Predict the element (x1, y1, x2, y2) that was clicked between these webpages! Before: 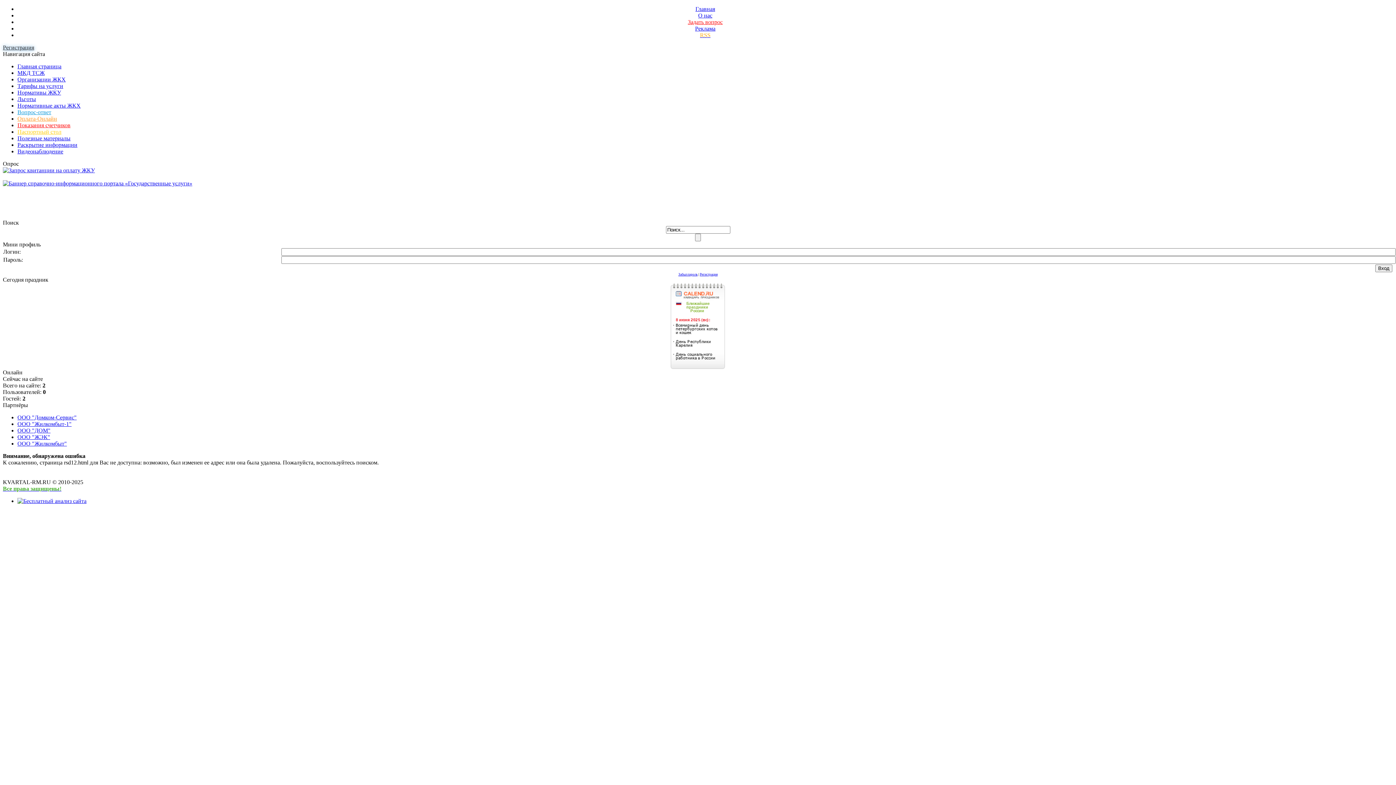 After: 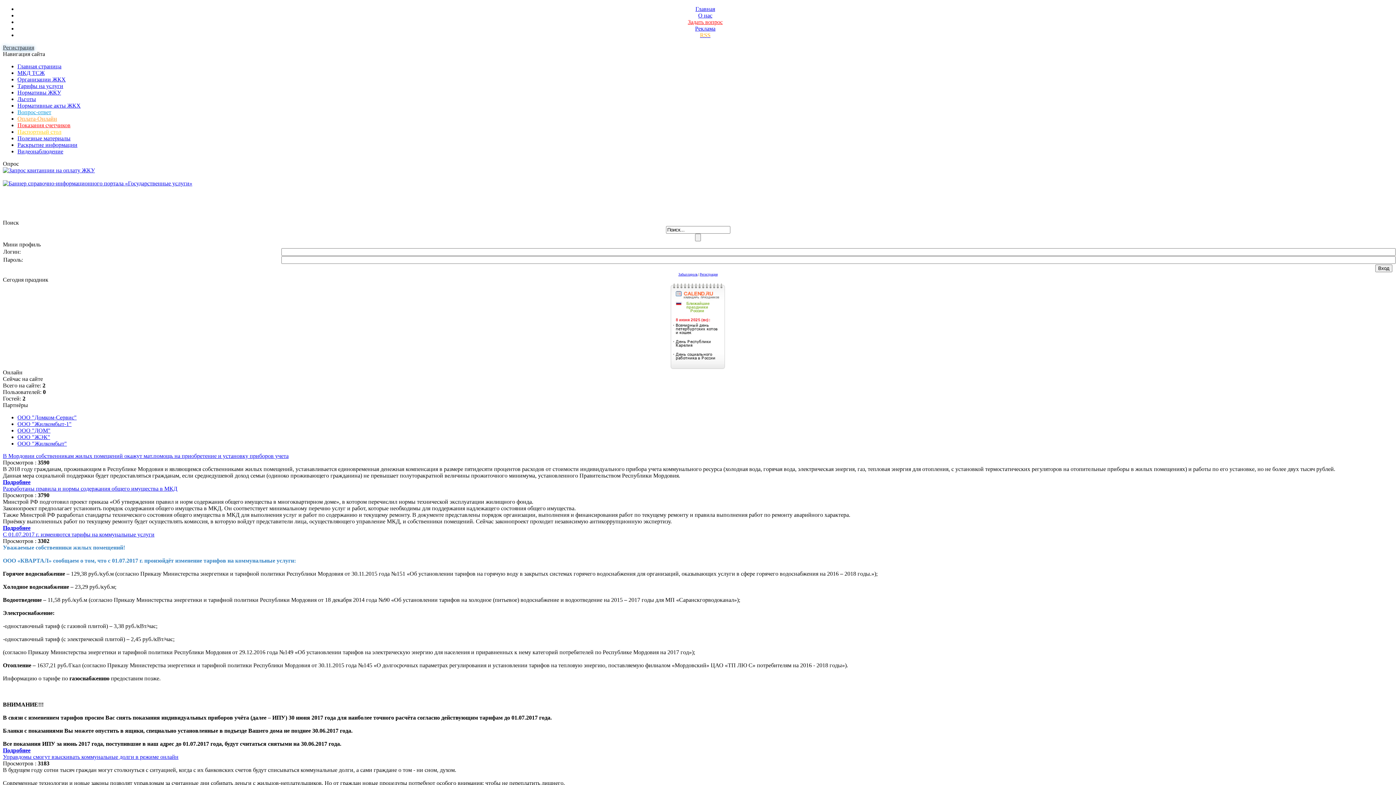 Action: label: Главная bbox: (695, 5, 715, 12)